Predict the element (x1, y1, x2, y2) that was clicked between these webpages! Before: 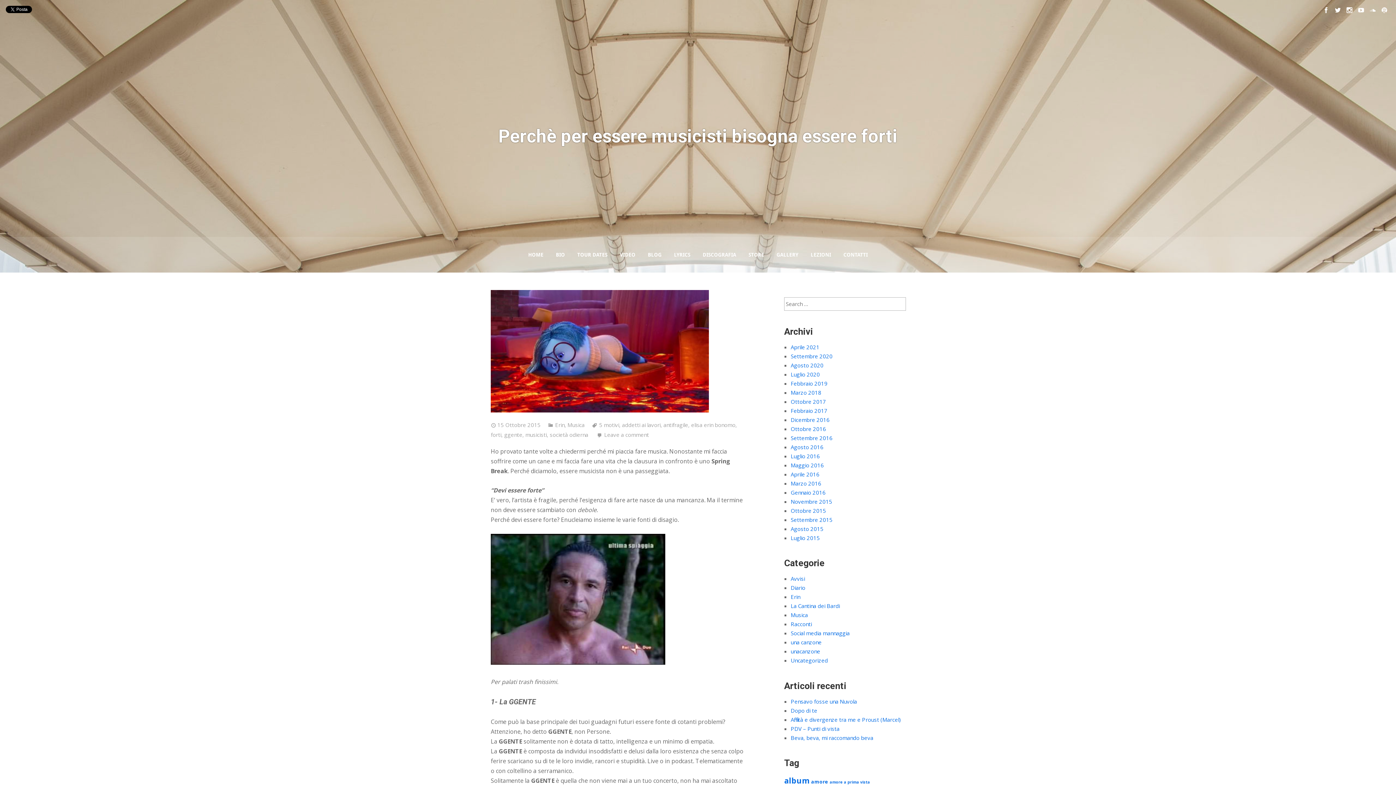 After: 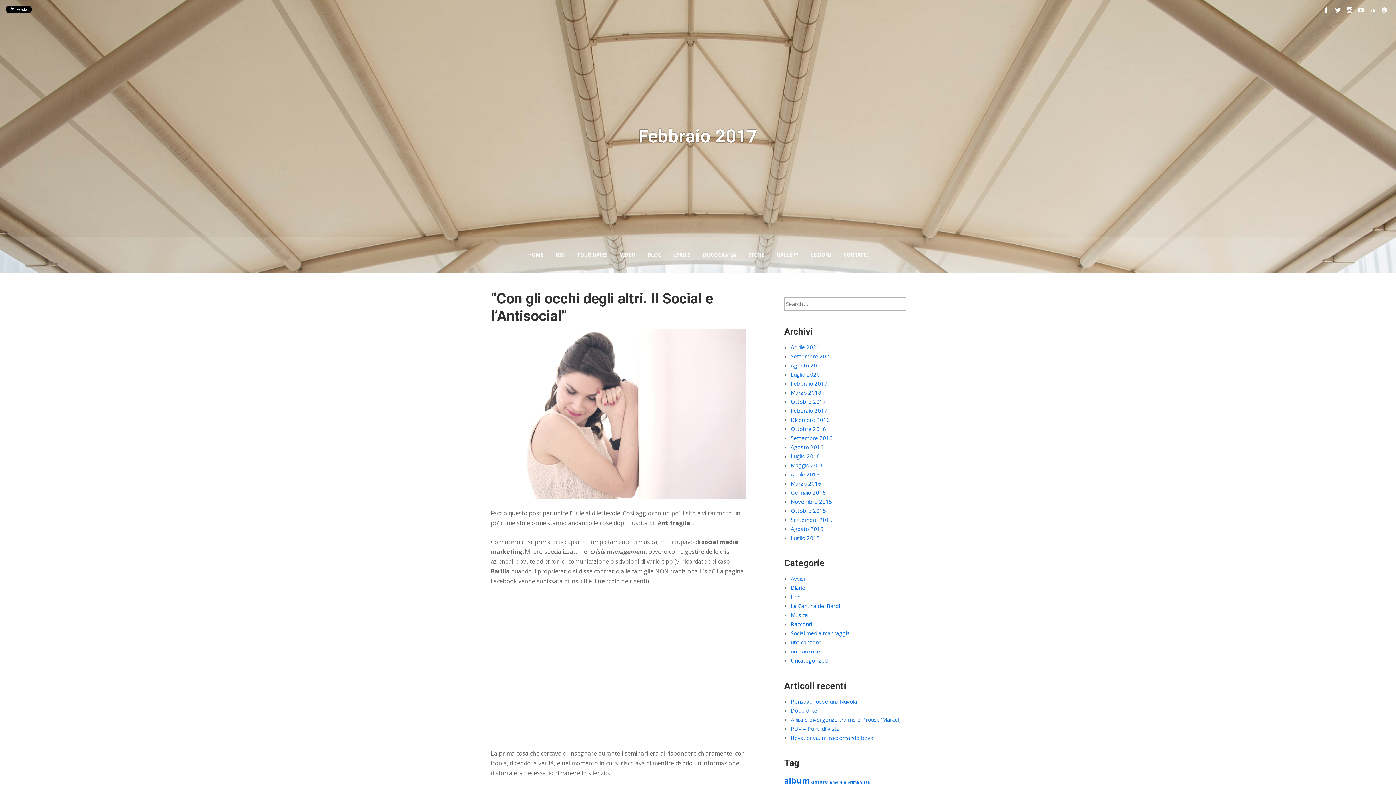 Action: bbox: (790, 407, 827, 414) label: Febbraio 2017